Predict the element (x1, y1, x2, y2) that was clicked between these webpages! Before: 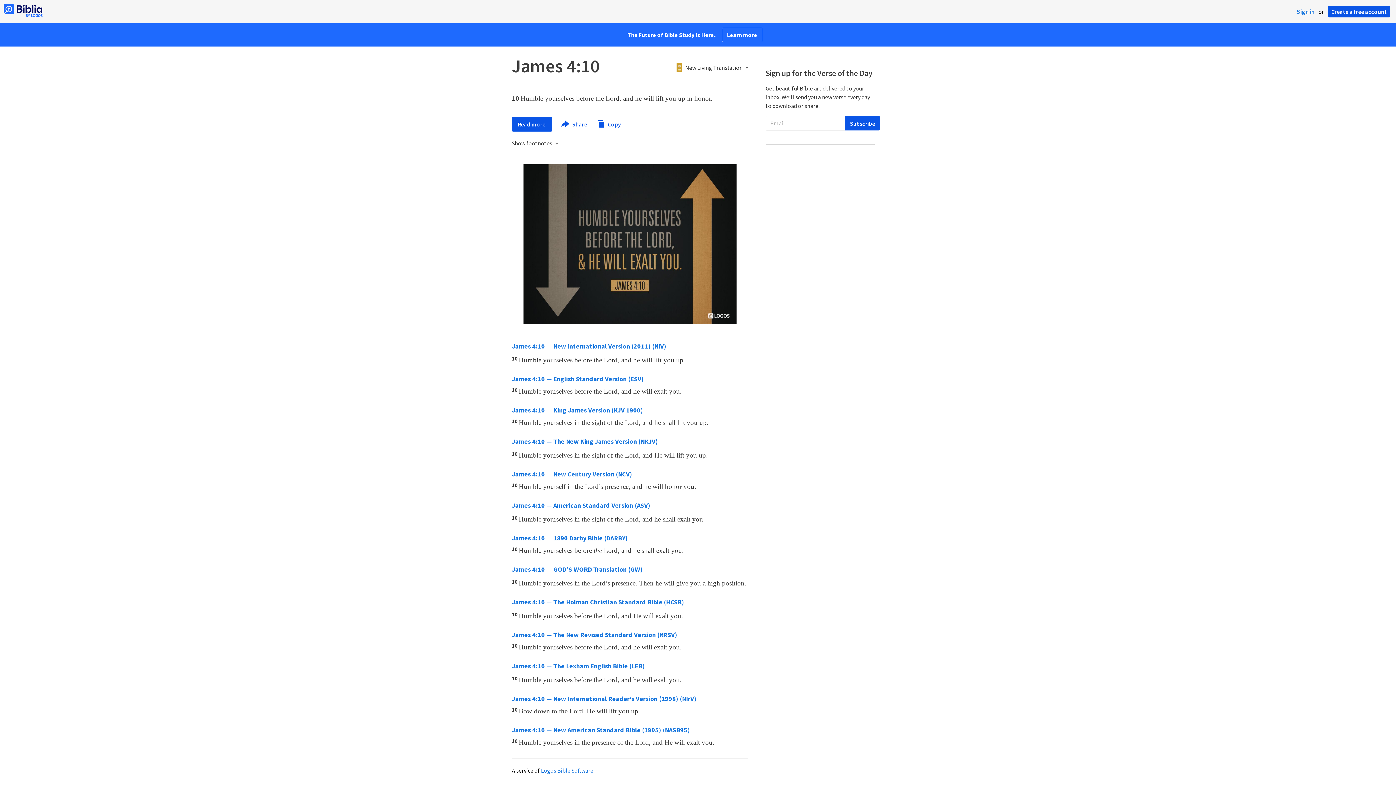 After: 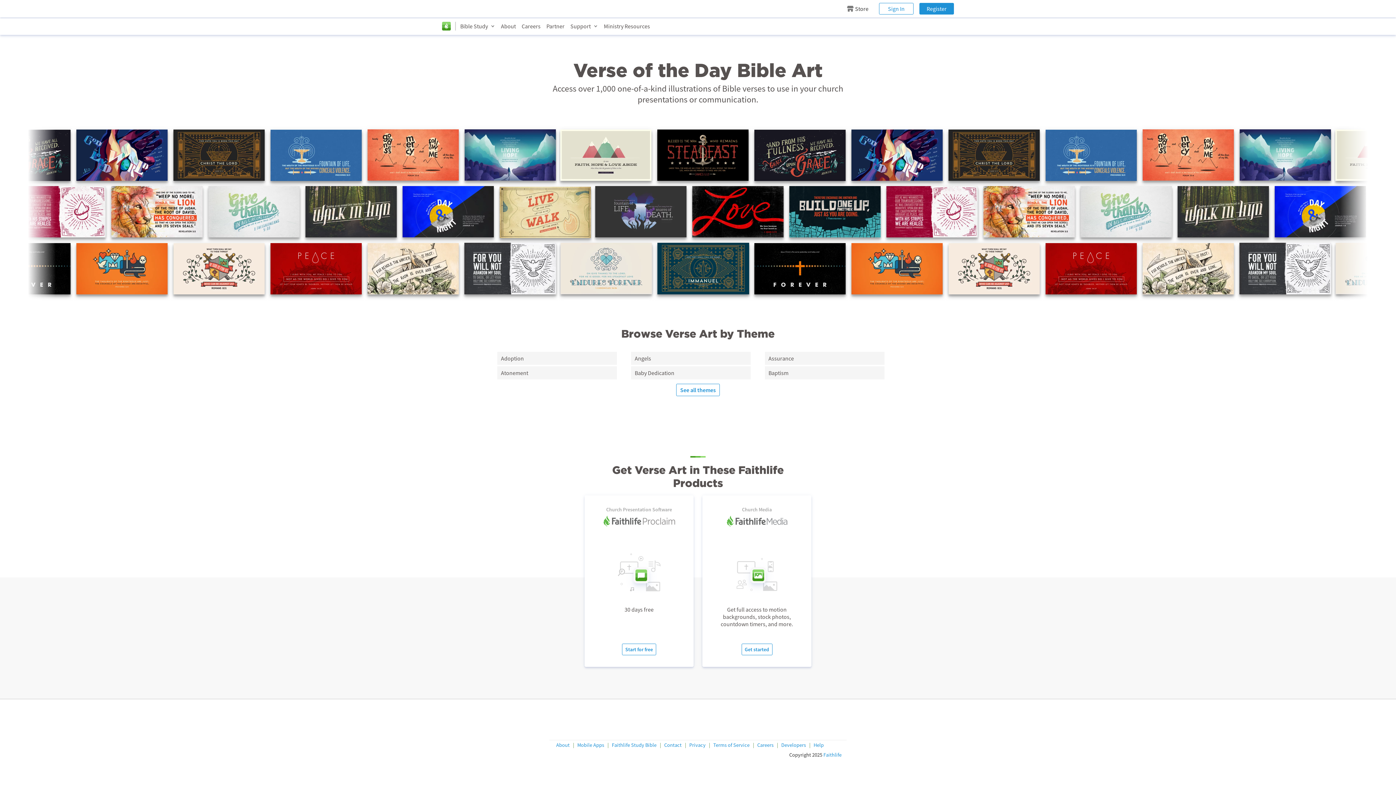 Action: bbox: (523, 318, 736, 325)